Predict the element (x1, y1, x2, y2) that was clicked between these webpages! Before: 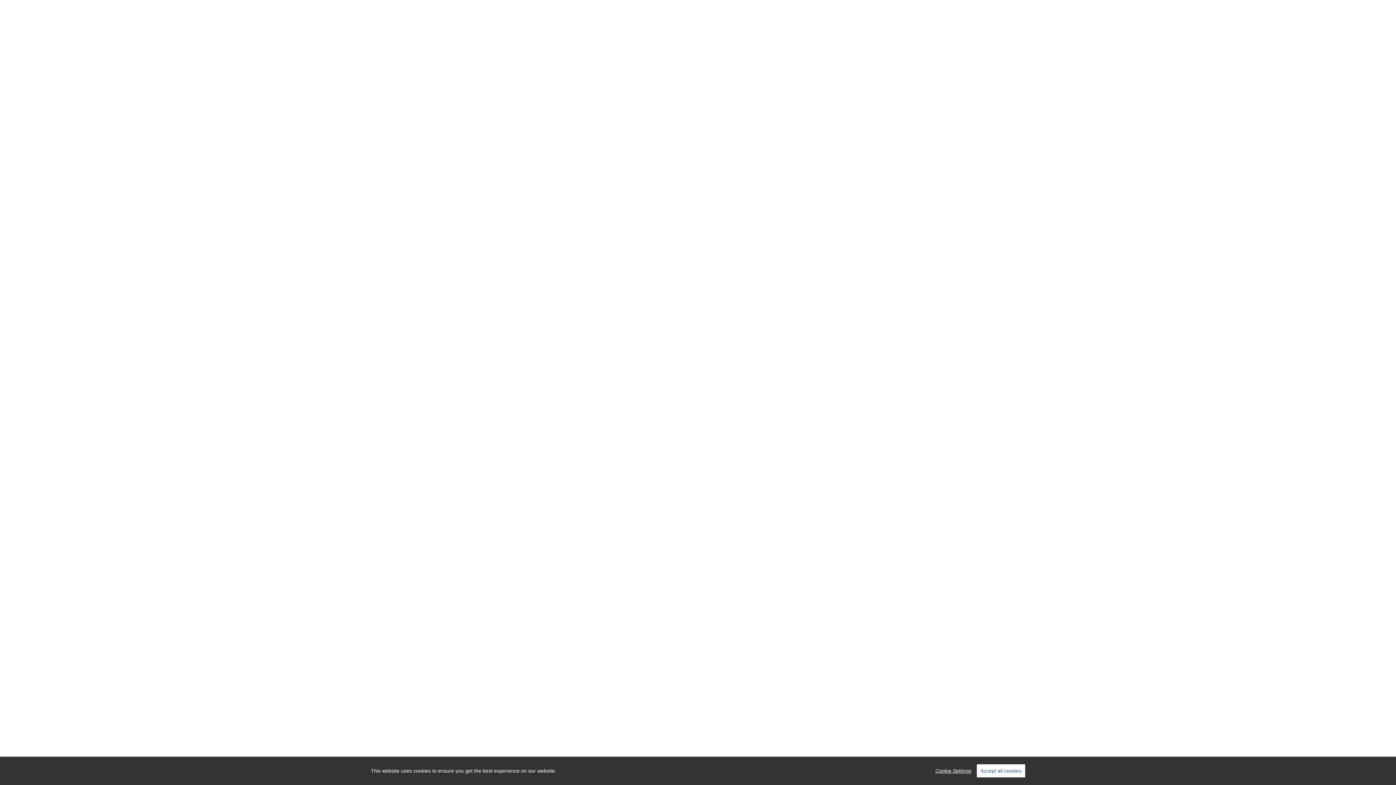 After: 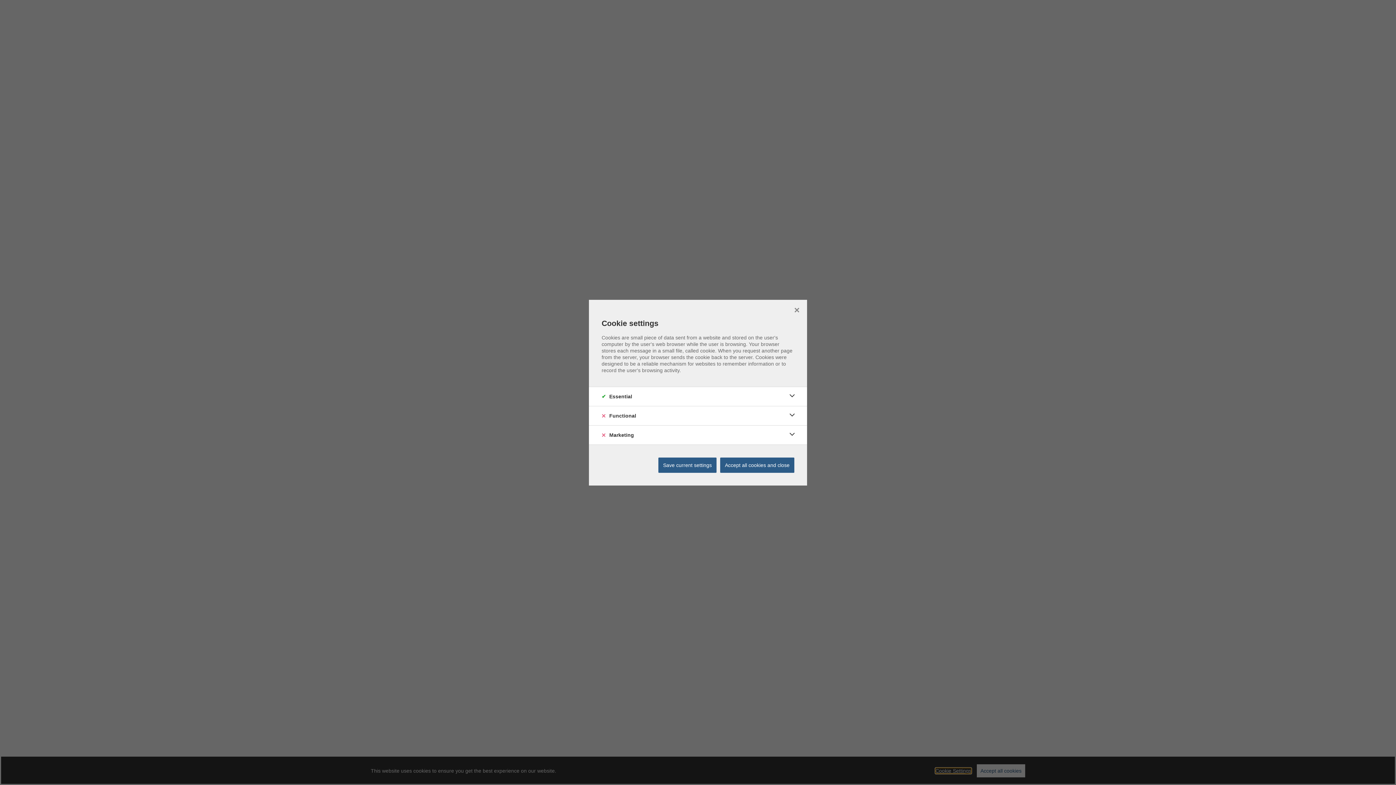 Action: bbox: (935, 768, 971, 774) label: Cookie Settings